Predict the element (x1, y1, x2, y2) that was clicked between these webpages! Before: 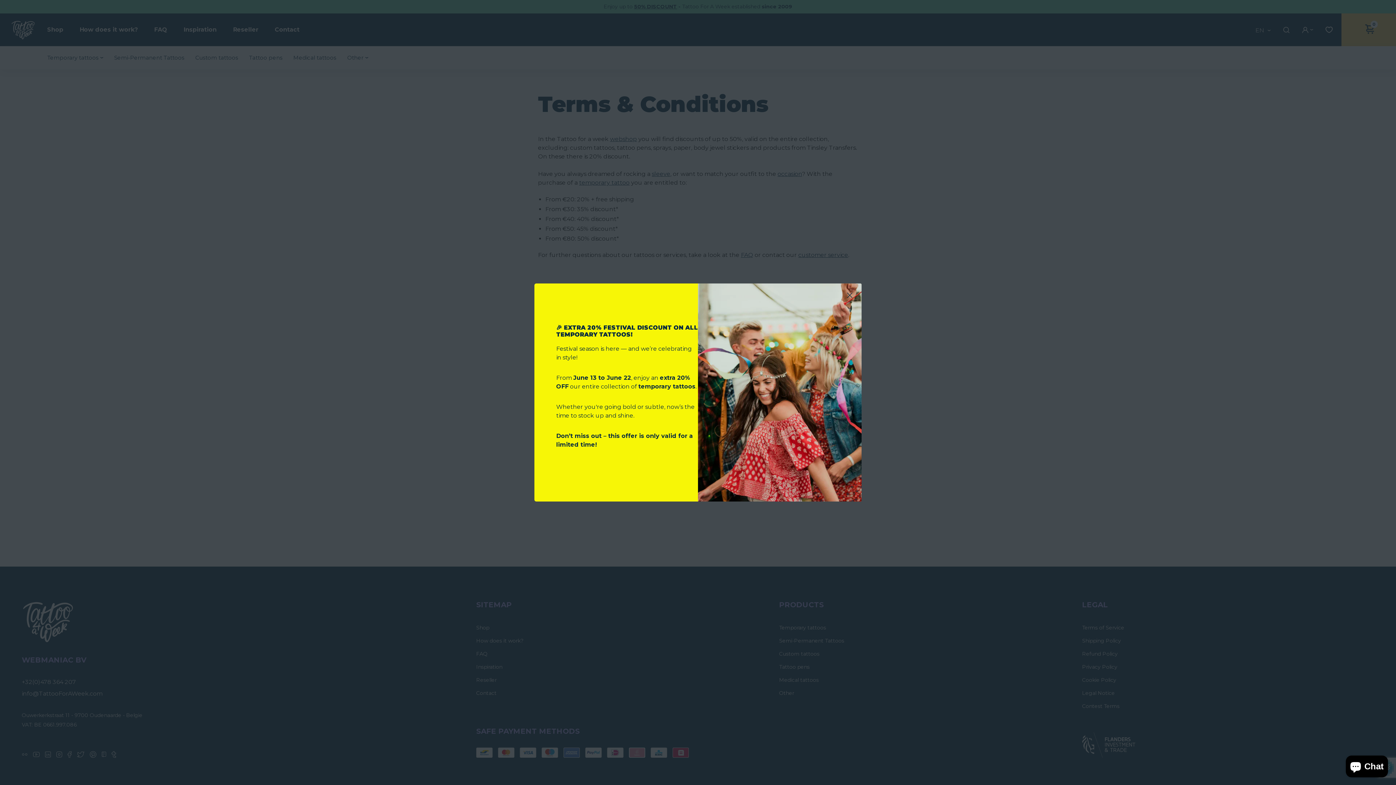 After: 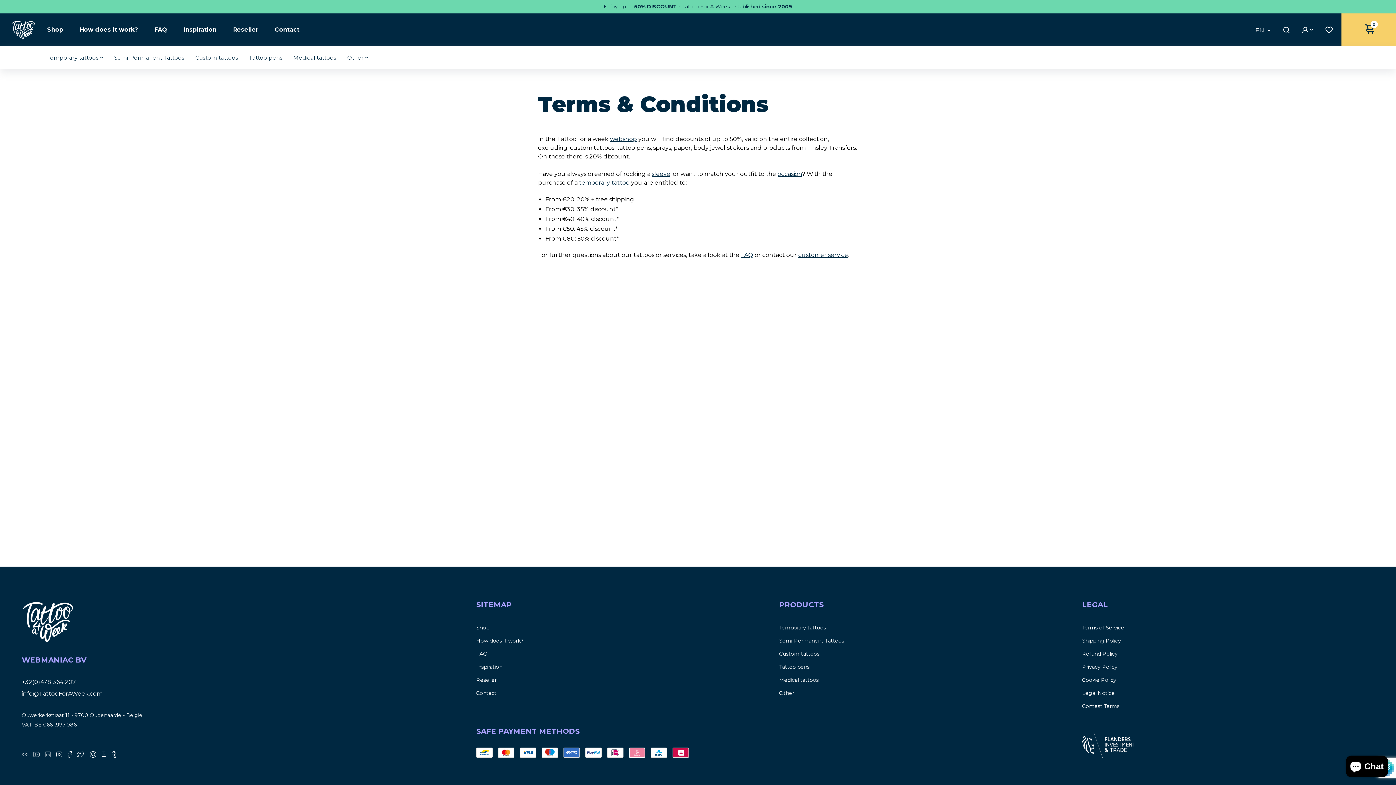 Action: bbox: (847, 292, 852, 299) label: Close